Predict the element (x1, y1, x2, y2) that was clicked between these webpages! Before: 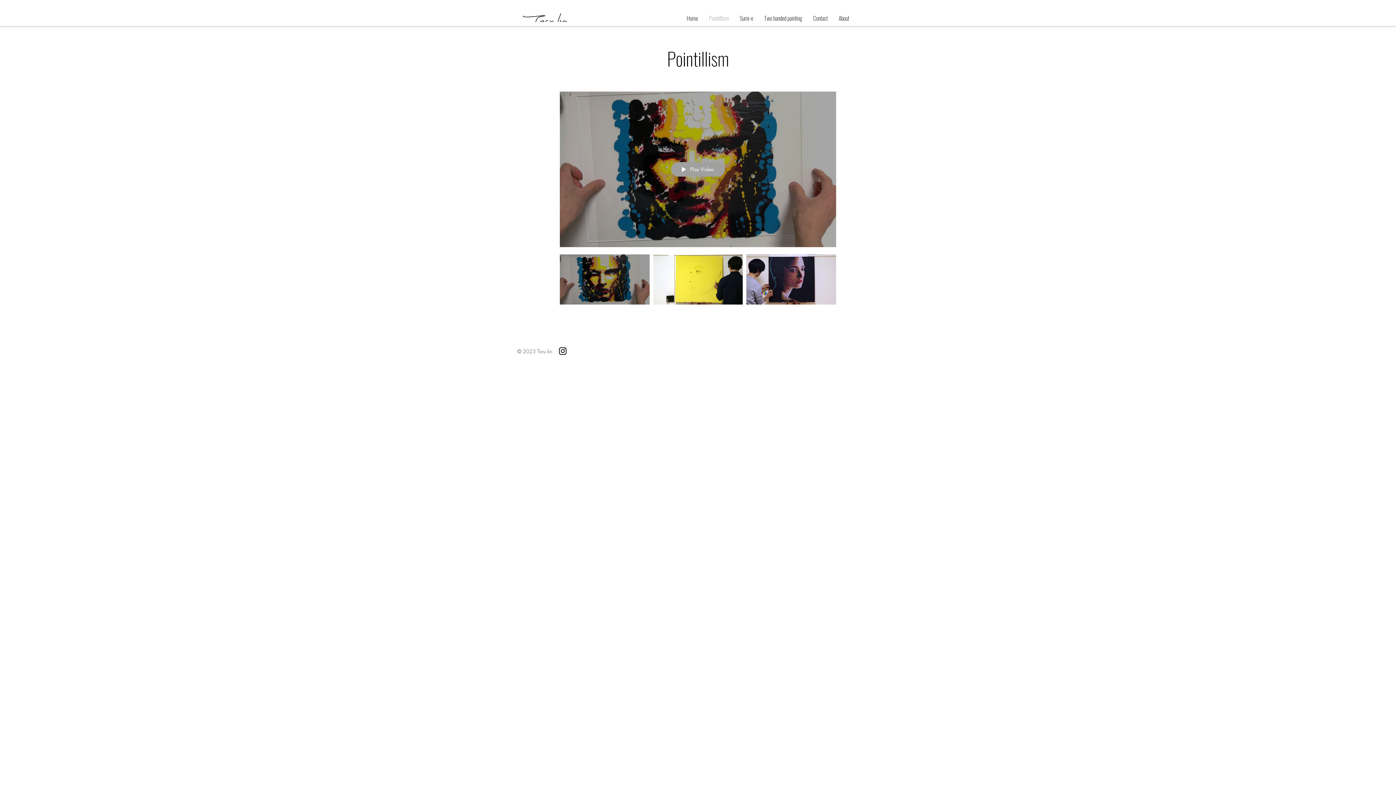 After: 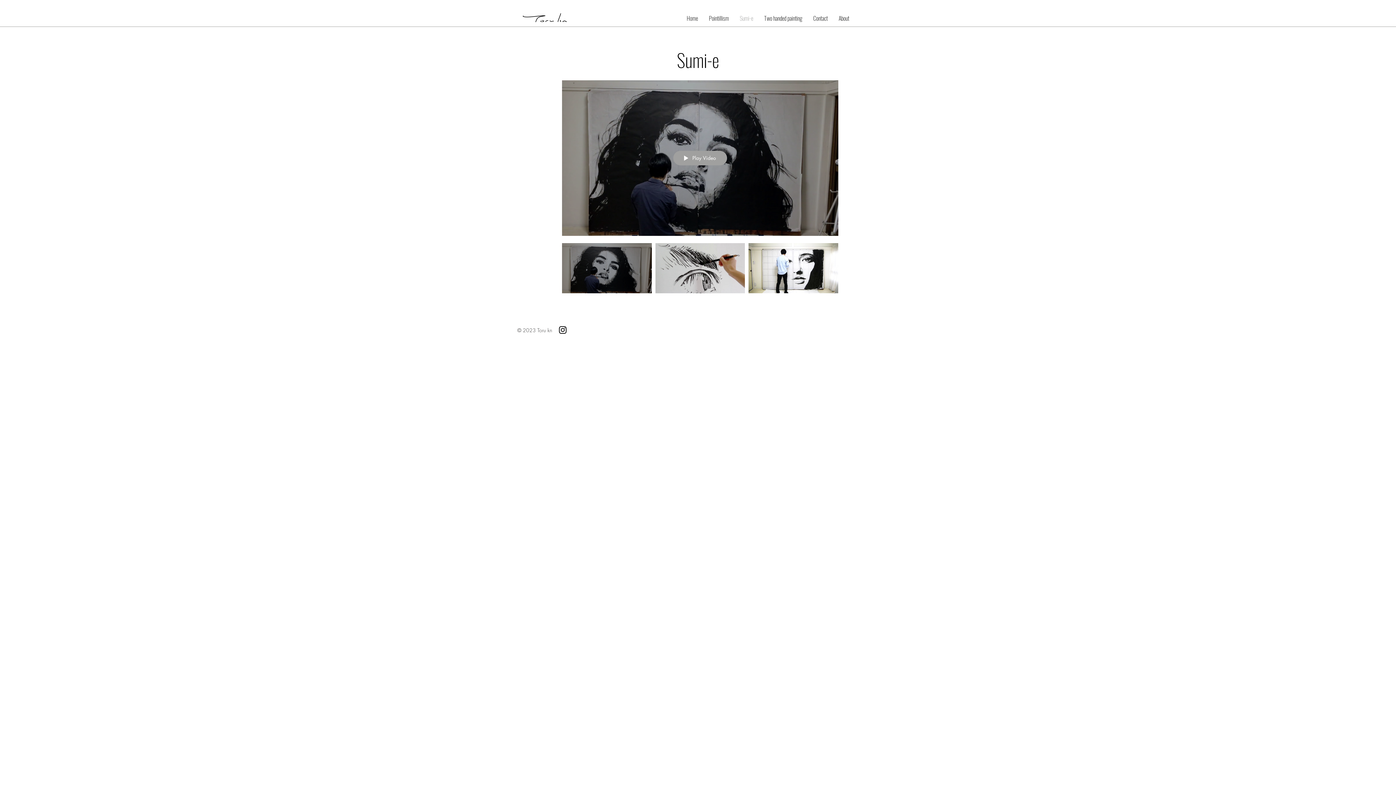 Action: bbox: (734, 12, 758, 24) label: Sumi-e